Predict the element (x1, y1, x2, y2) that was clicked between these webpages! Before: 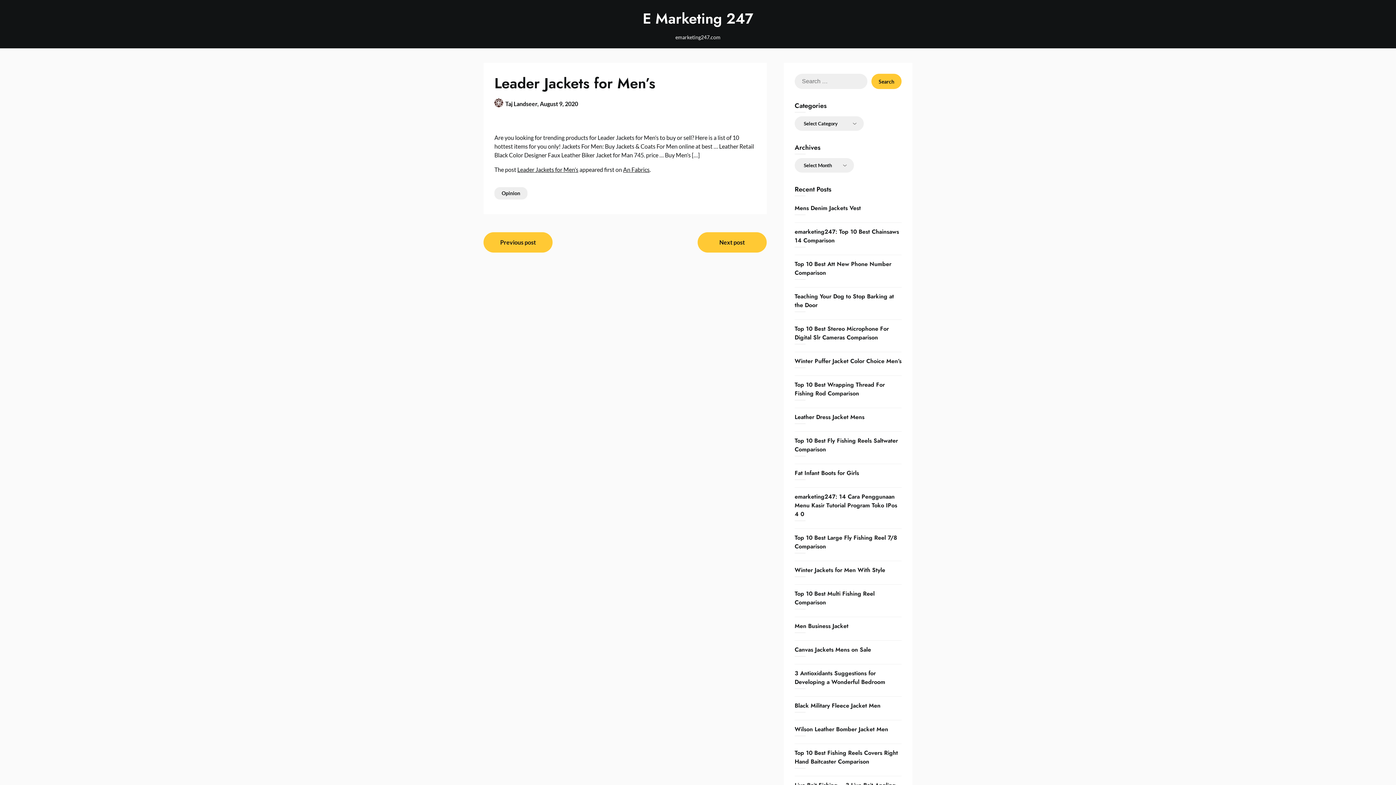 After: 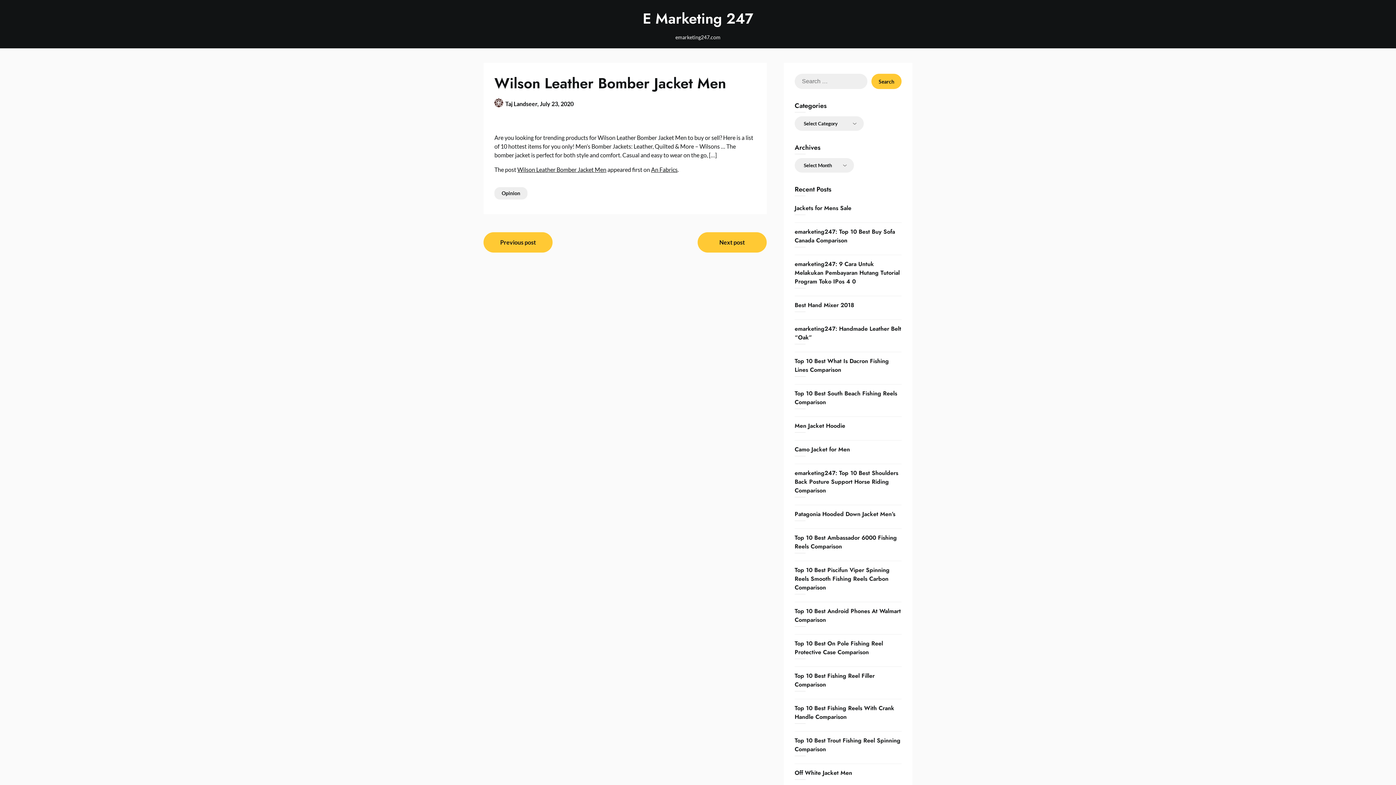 Action: bbox: (794, 725, 888, 733) label: Wilson Leather Bomber Jacket Men